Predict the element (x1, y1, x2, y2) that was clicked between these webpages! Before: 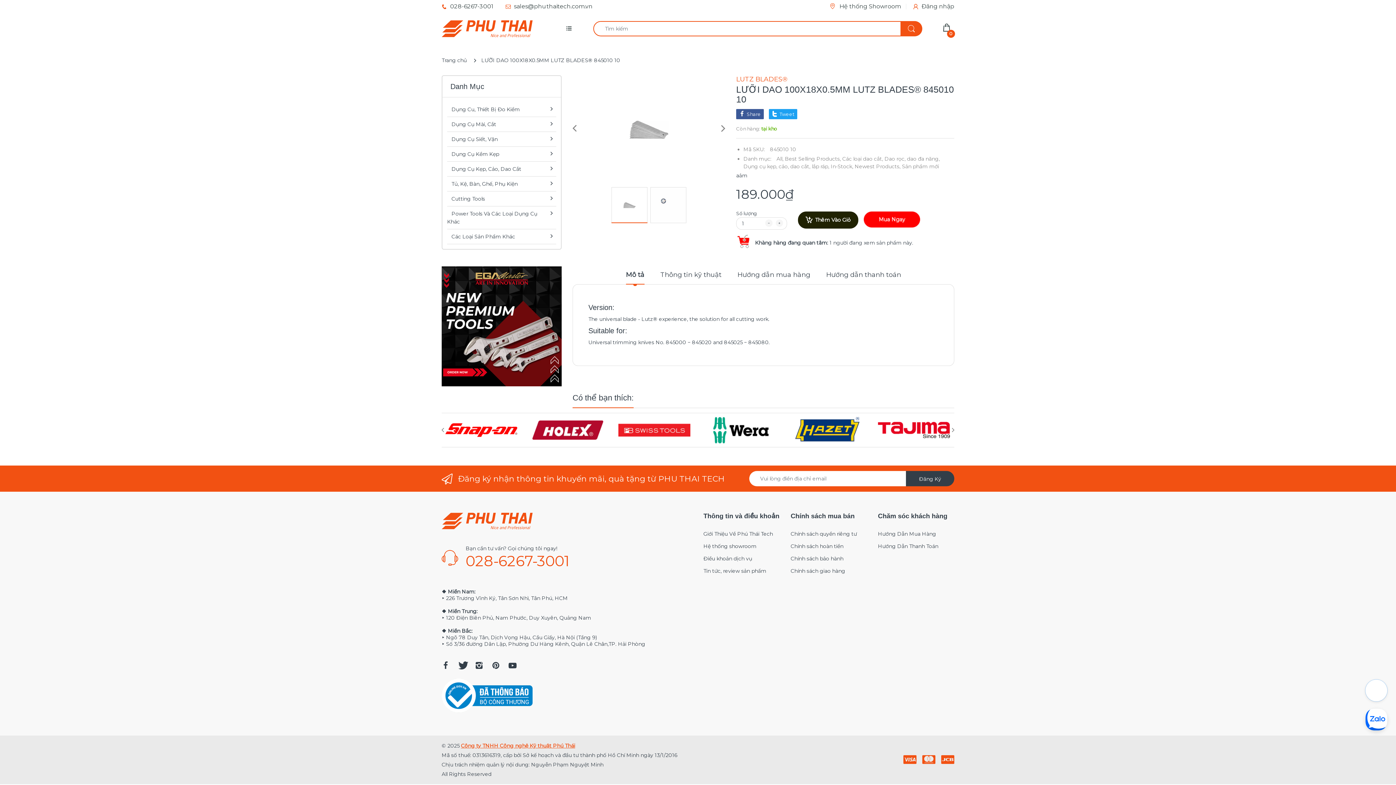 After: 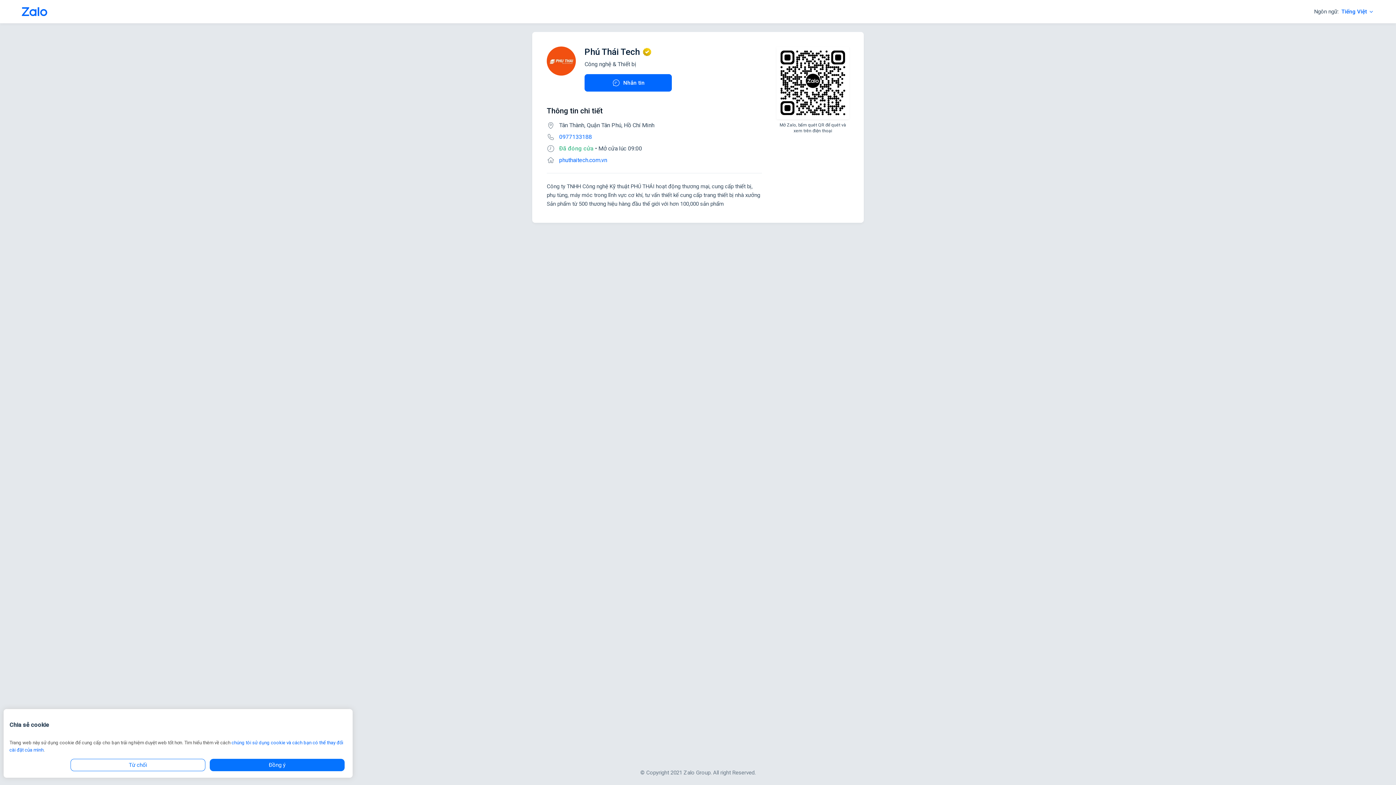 Action: bbox: (1365, 716, 1387, 722)